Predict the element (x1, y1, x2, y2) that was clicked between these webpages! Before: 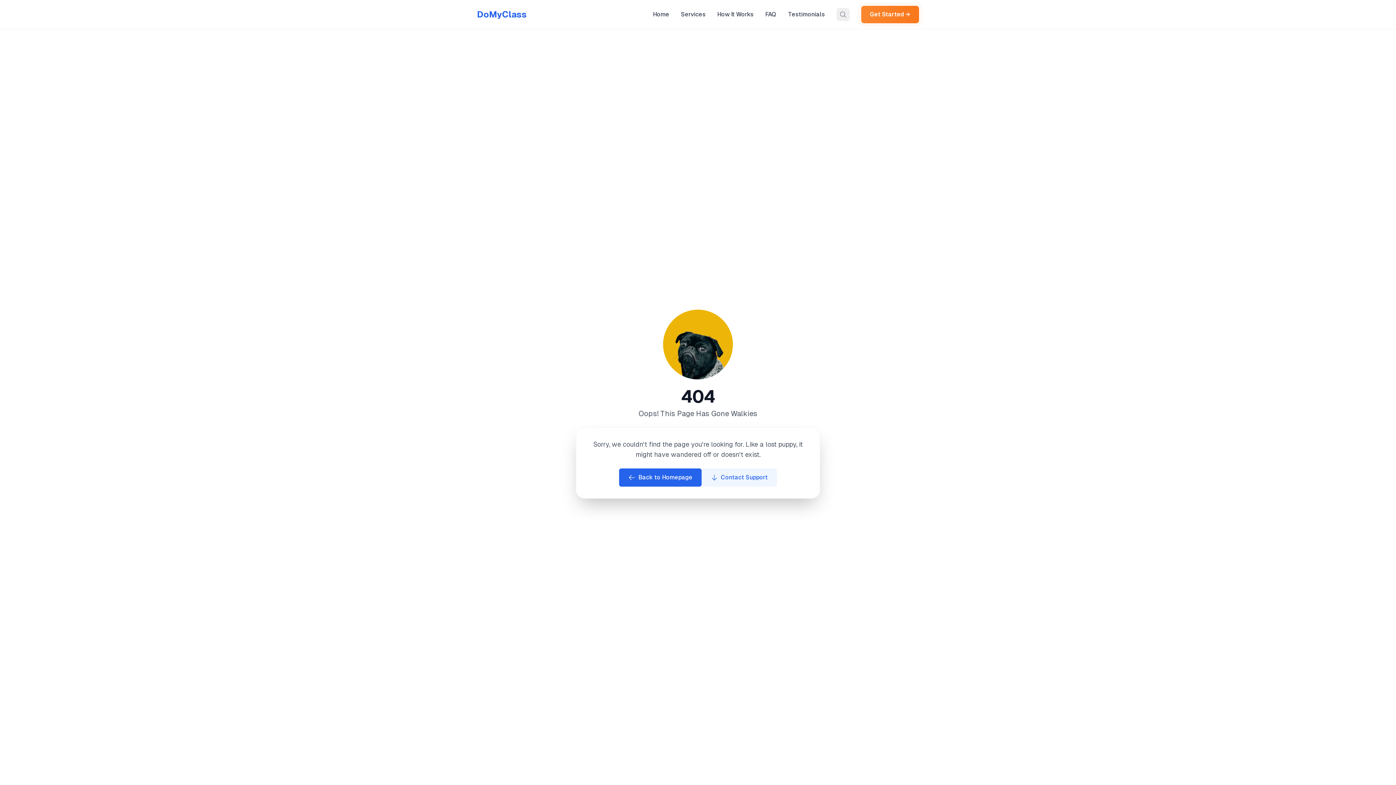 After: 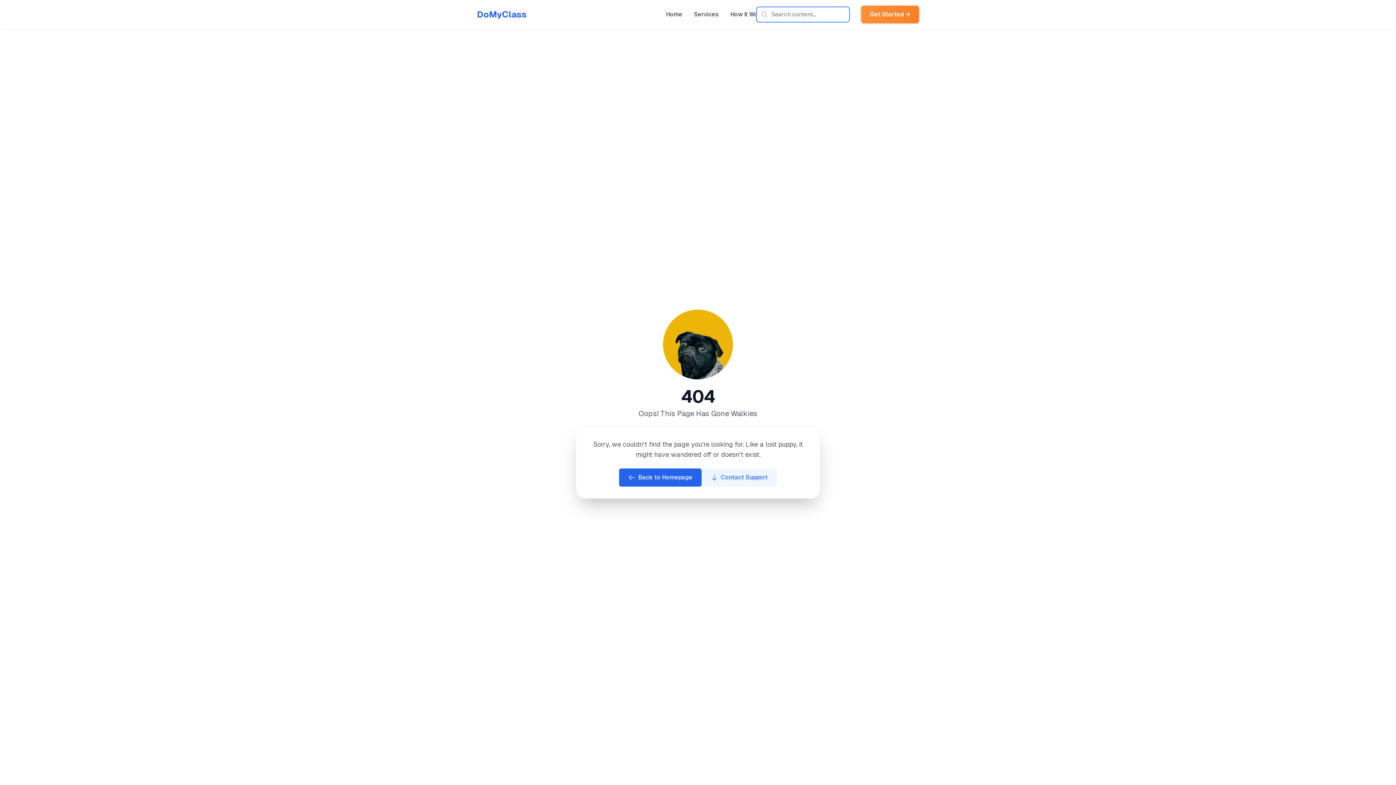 Action: label: Search content bbox: (836, 8, 849, 21)